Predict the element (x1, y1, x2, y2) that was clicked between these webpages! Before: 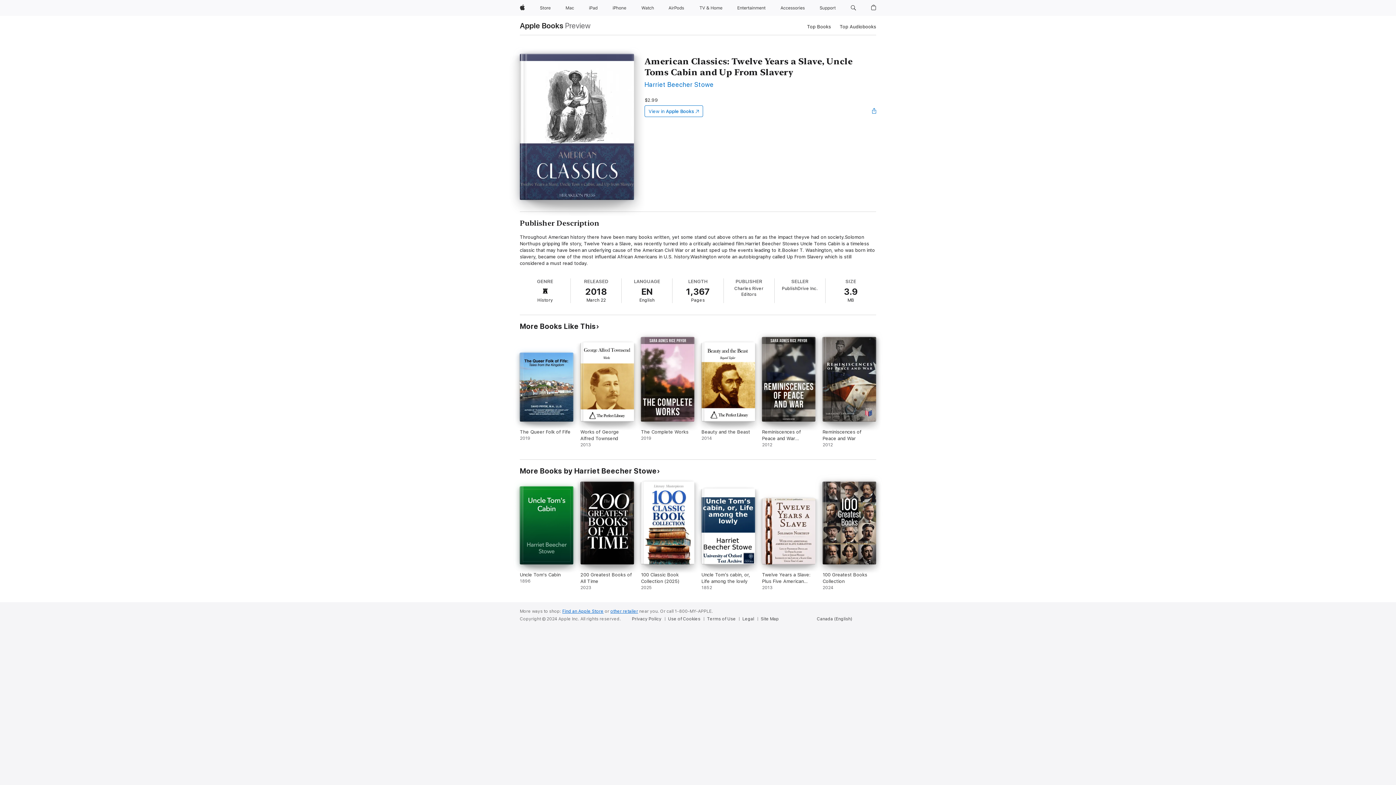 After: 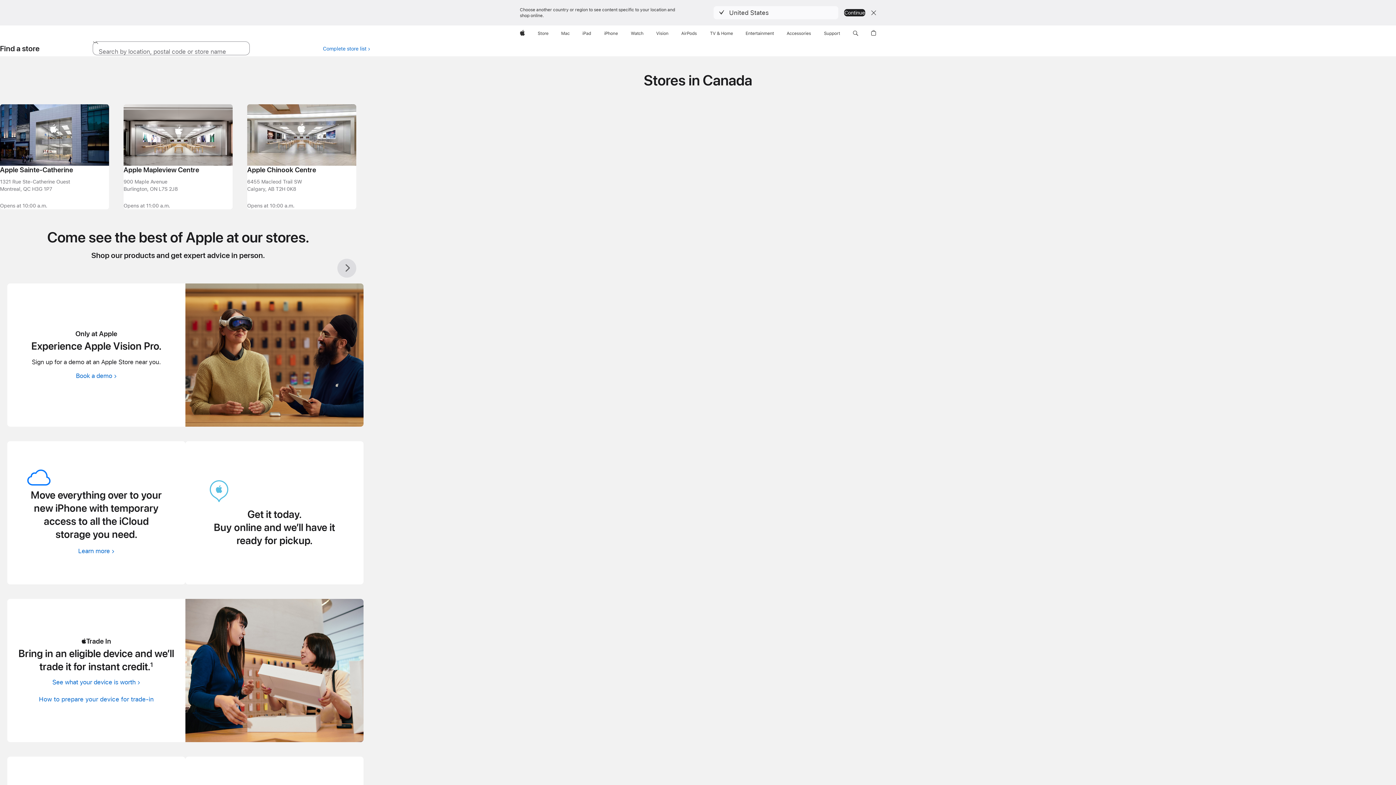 Action: bbox: (562, 609, 603, 614) label: Find an Apple Store